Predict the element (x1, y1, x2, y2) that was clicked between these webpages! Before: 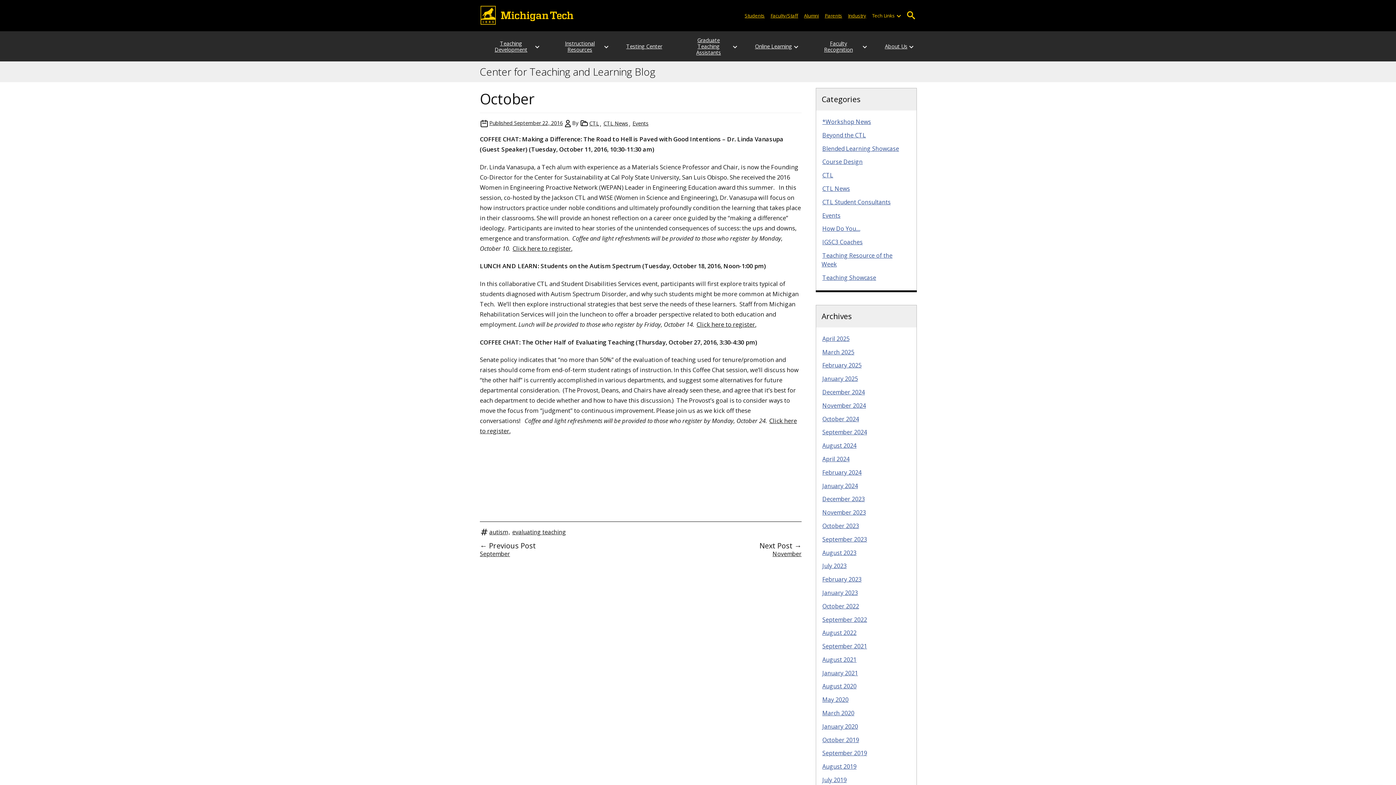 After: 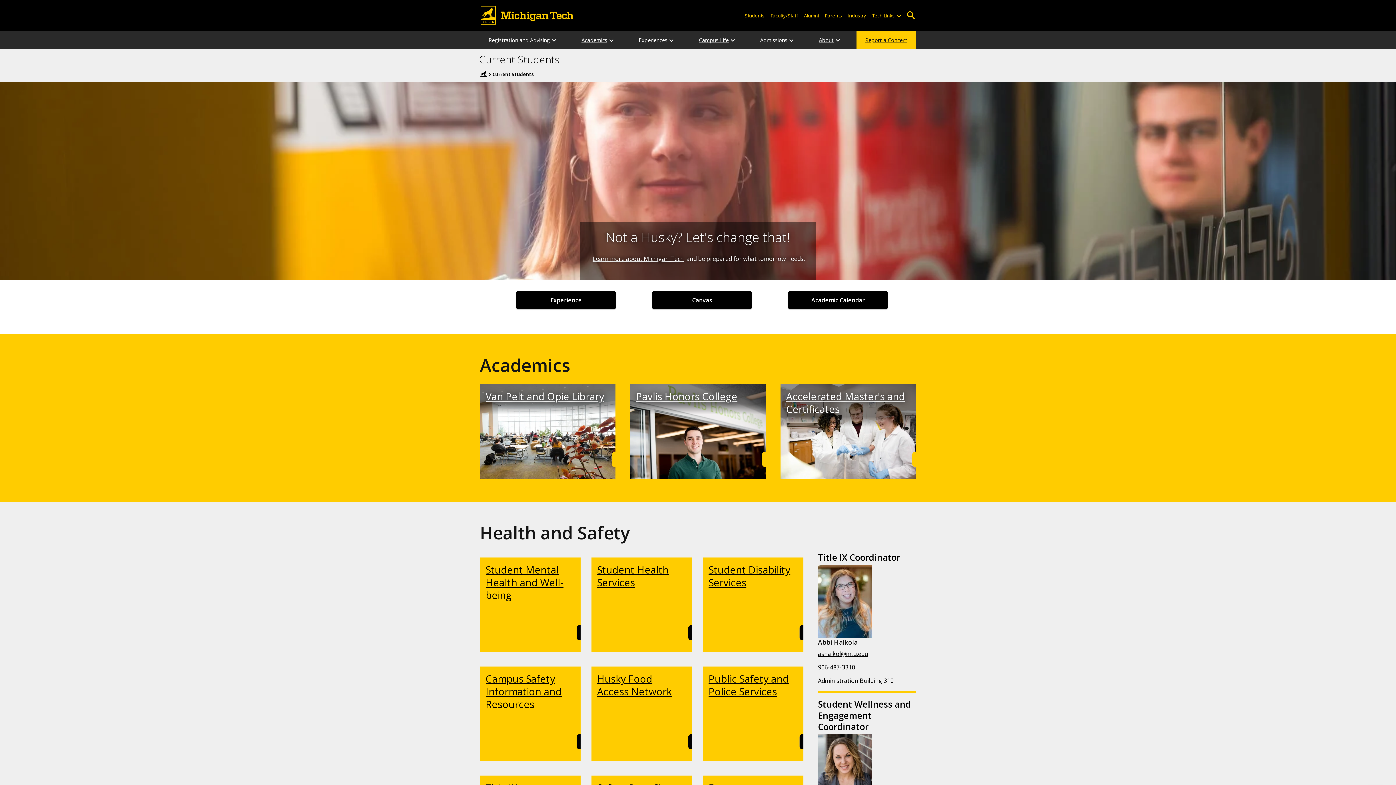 Action: bbox: (742, 7, 767, 23) label: Students